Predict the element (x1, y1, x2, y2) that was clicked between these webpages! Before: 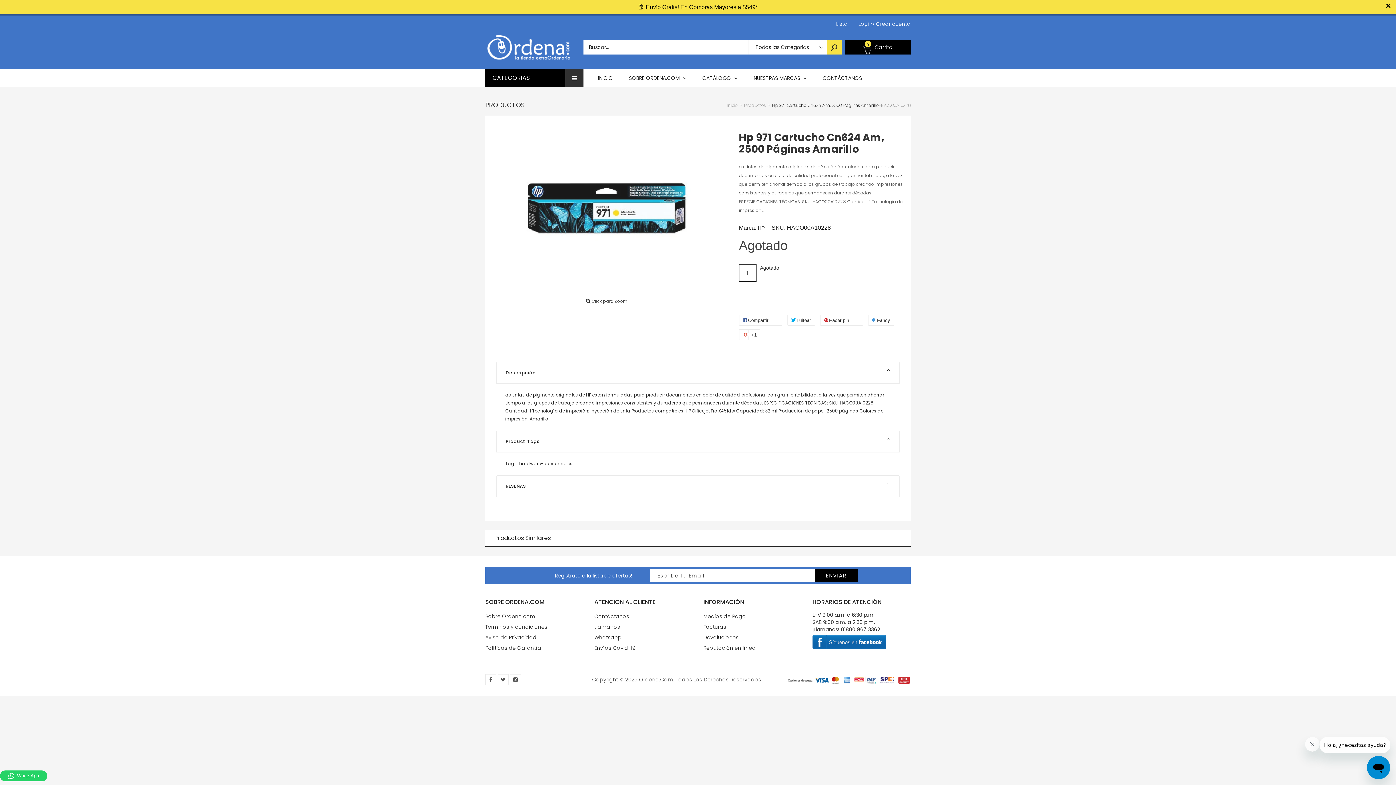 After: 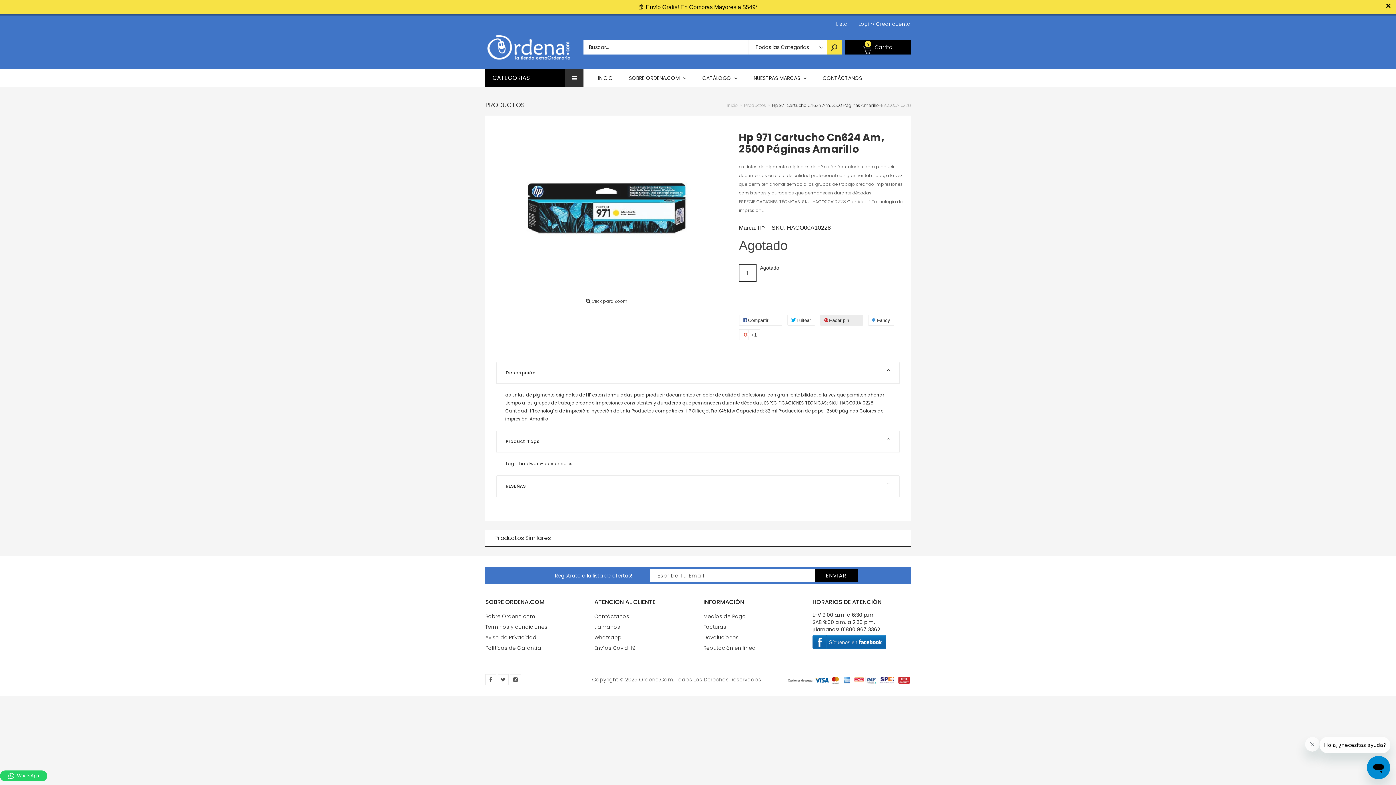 Action: bbox: (820, 300, 863, 311) label:  Hacer pin 0